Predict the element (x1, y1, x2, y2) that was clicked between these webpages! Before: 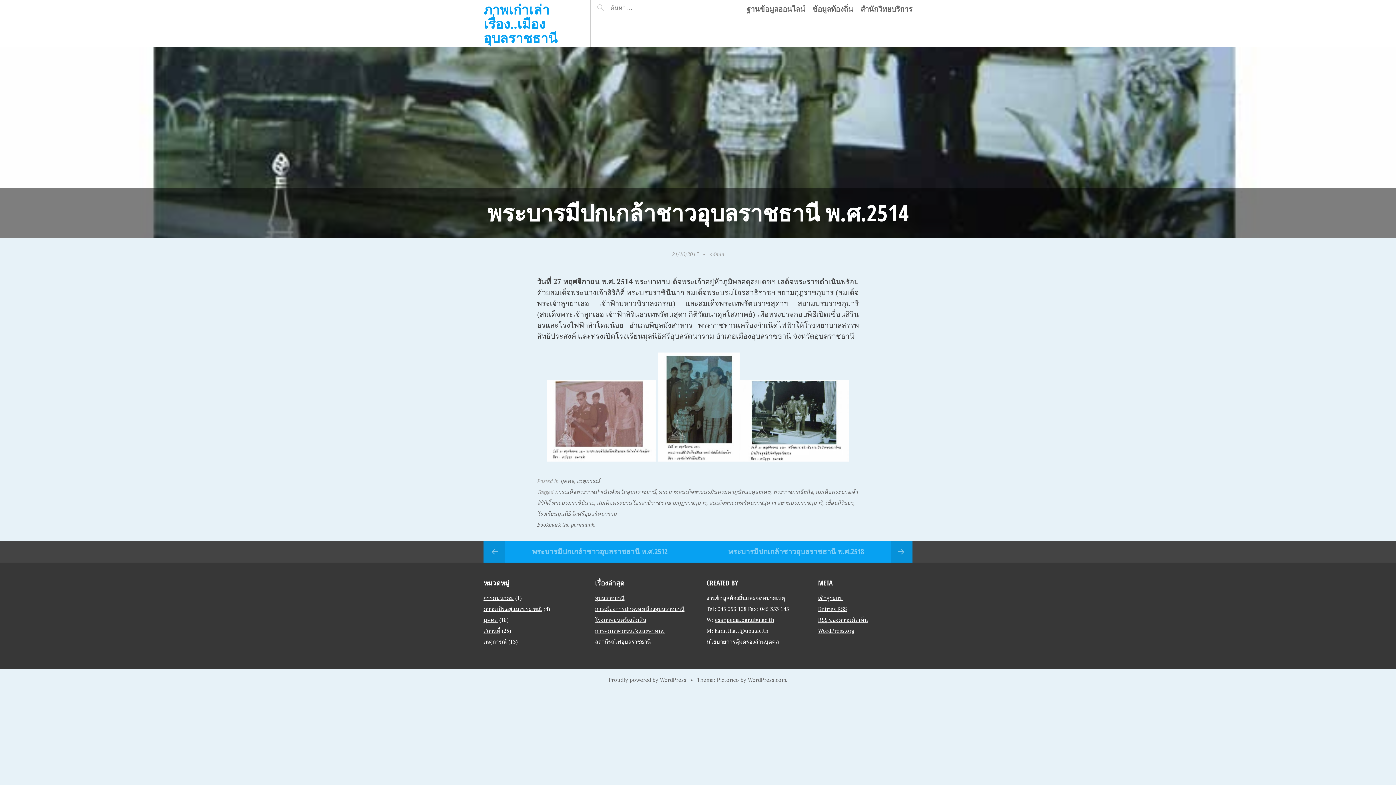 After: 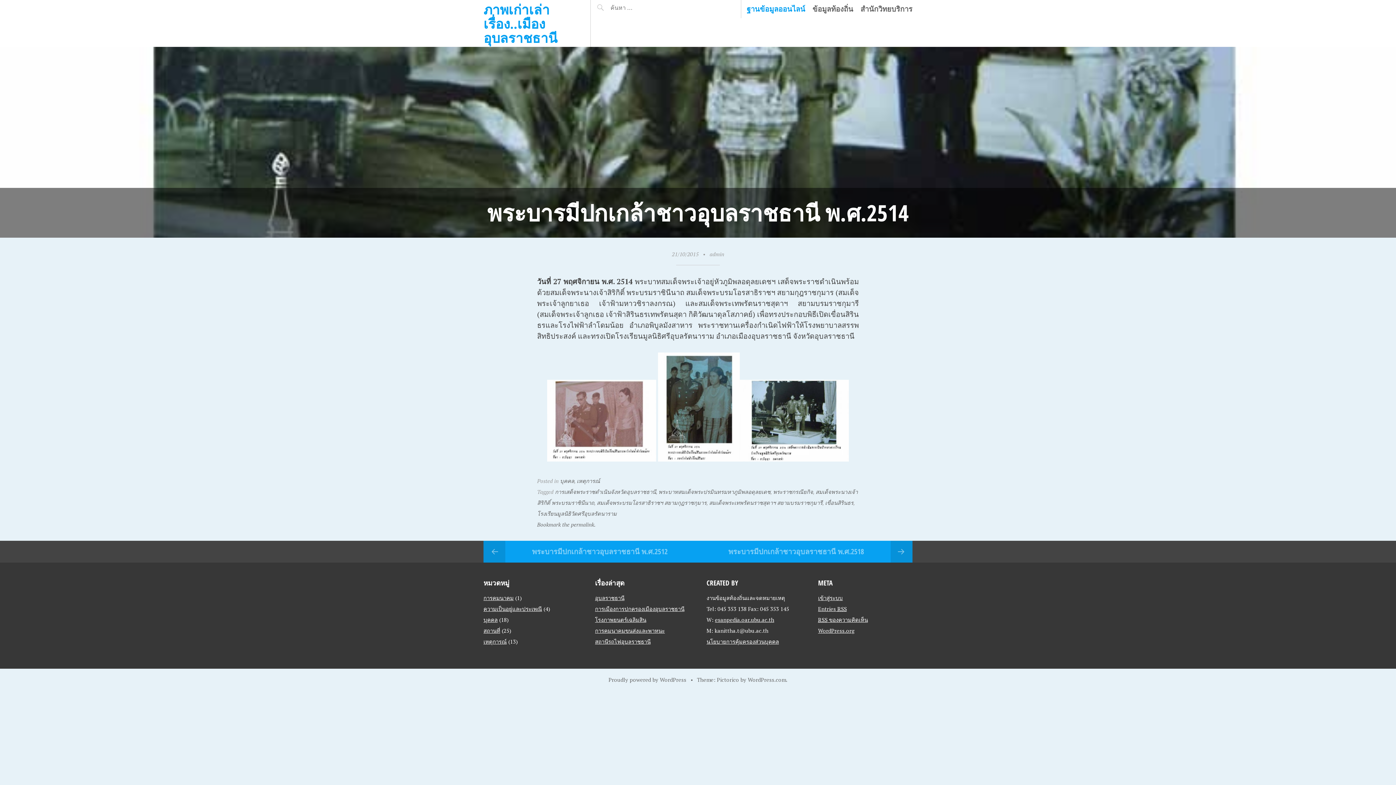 Action: bbox: (746, 3, 805, 14) label: ฐานข้อมูลออนไลน์